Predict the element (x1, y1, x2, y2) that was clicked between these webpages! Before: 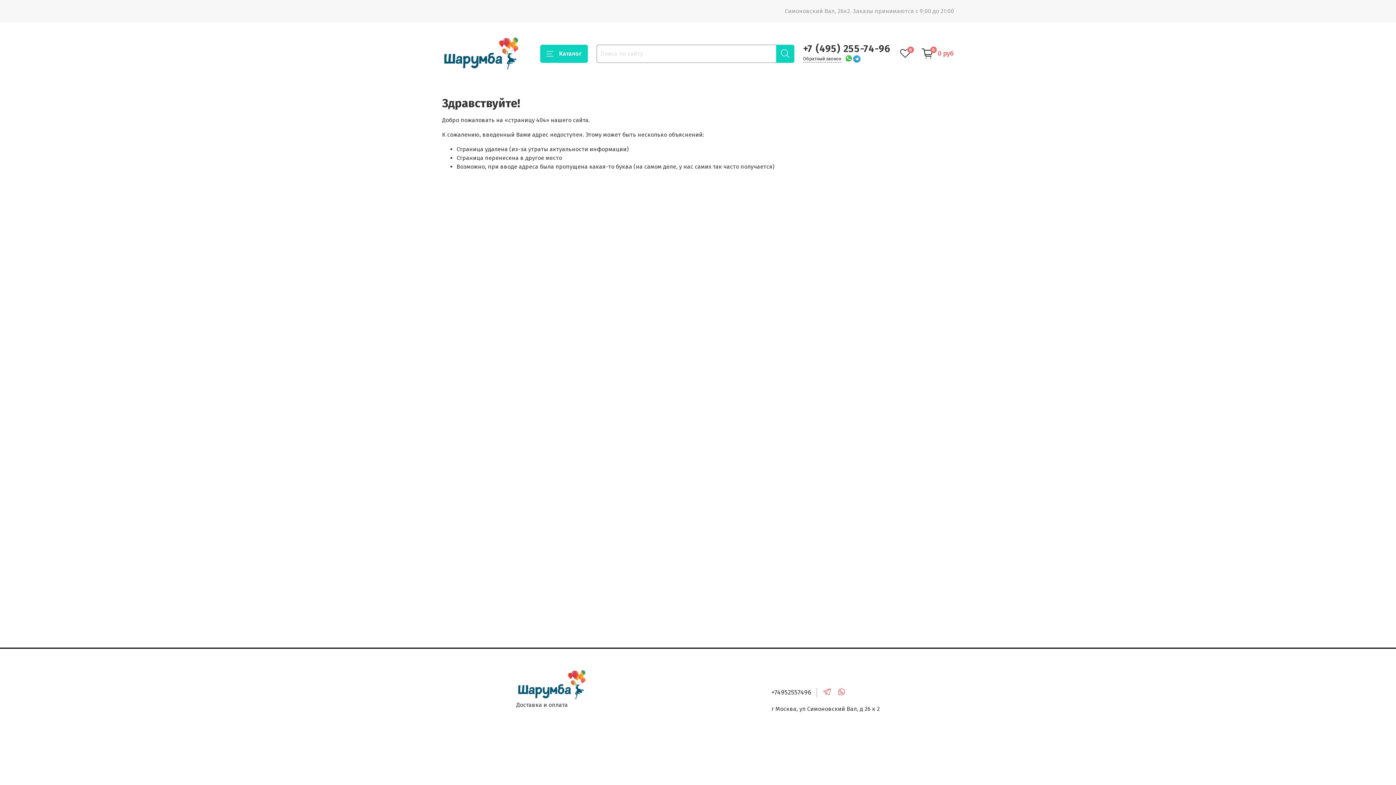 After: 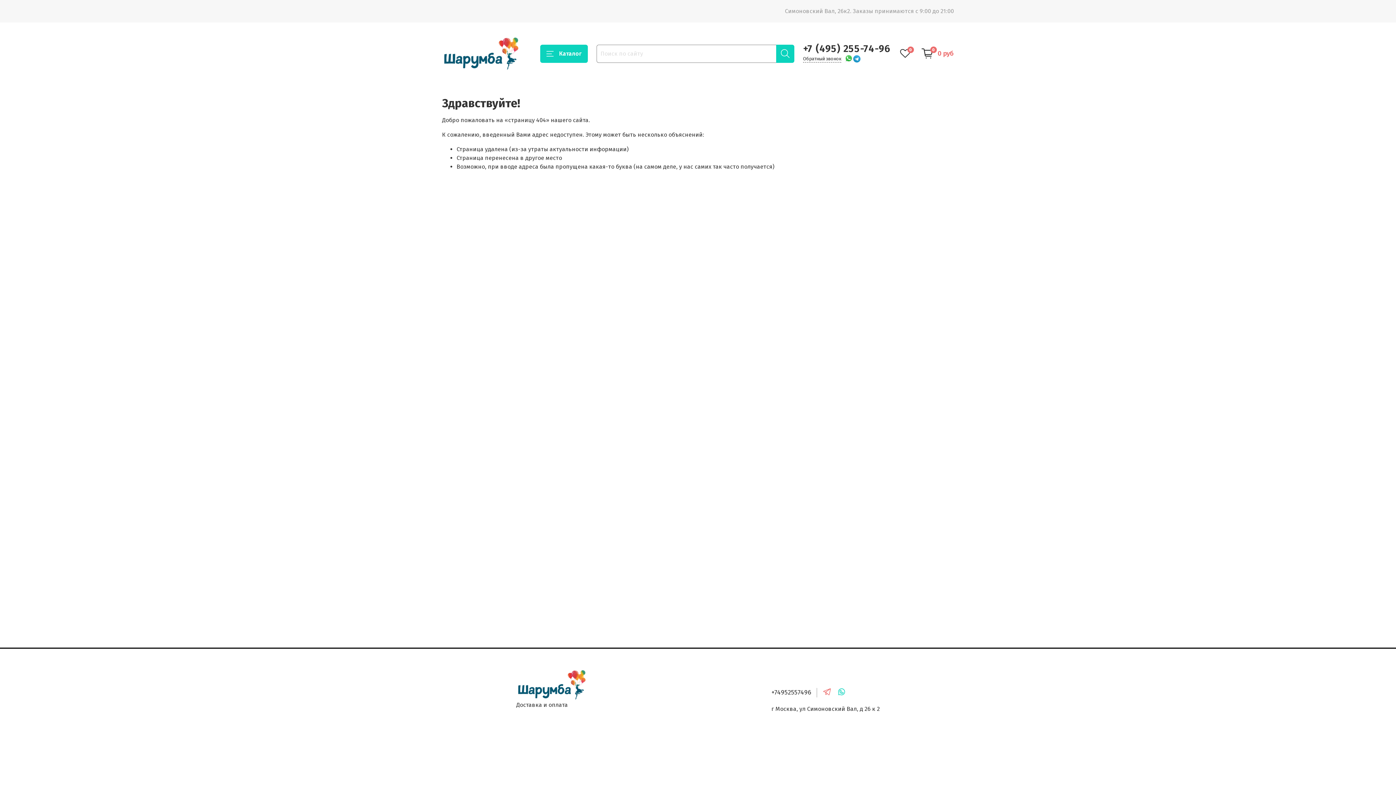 Action: bbox: (837, 688, 846, 697)